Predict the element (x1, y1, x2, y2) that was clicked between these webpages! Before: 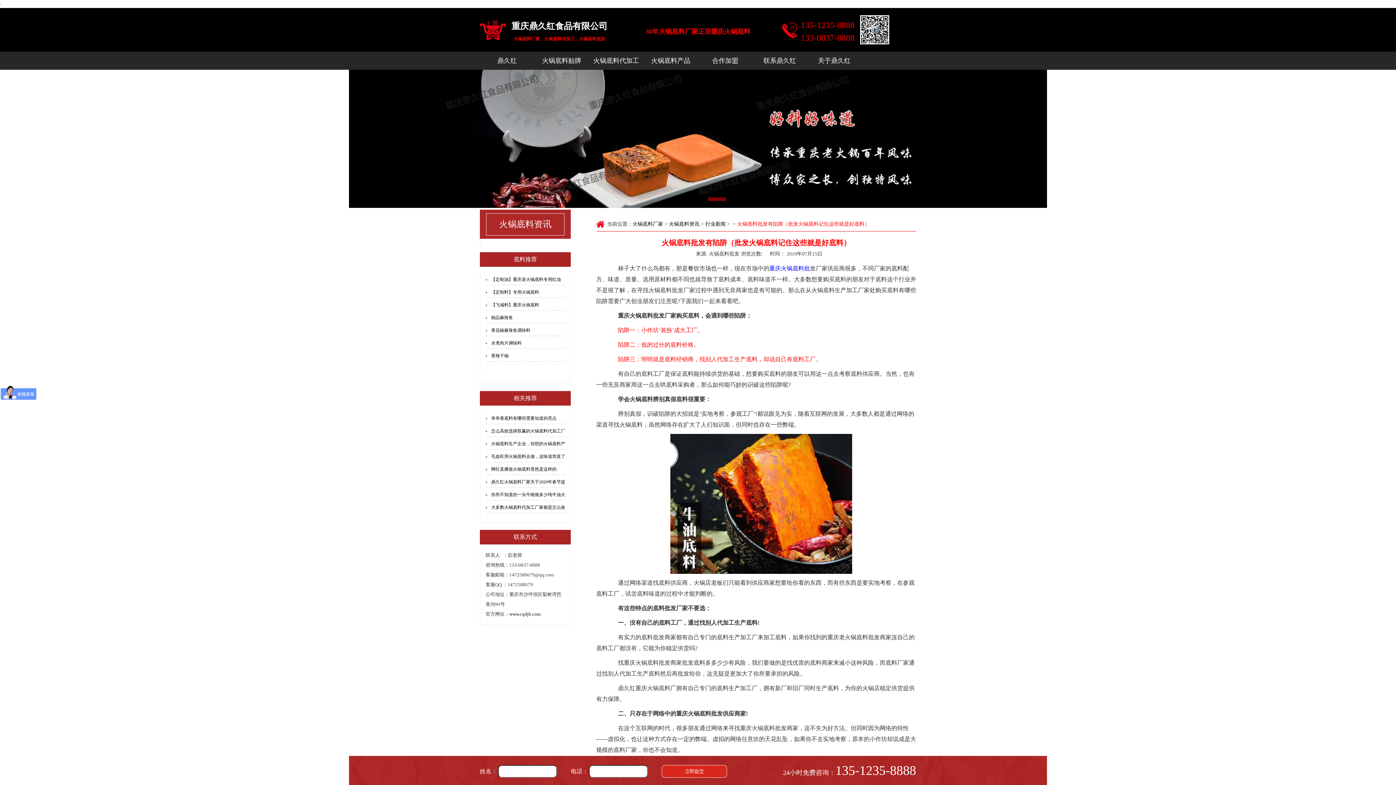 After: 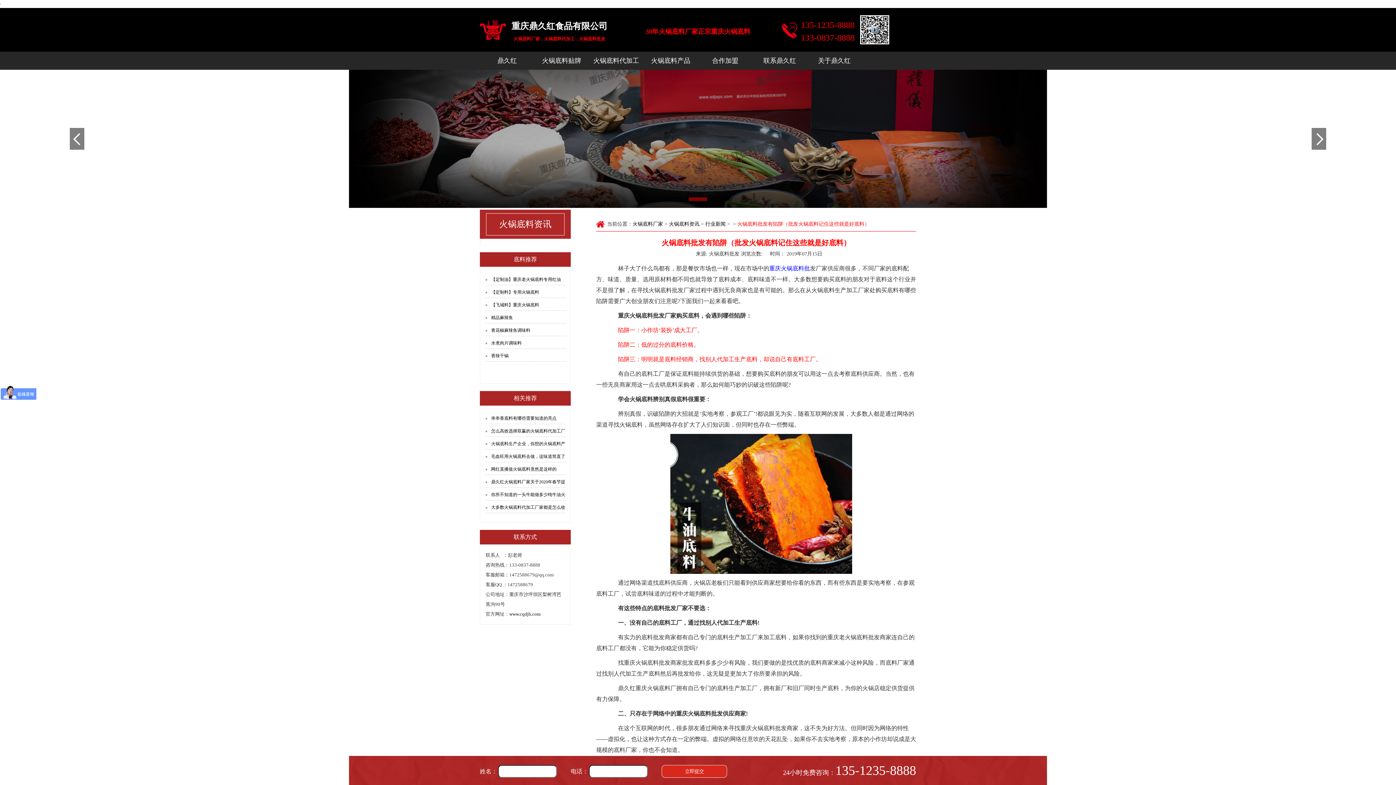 Action: bbox: (0, 69, 1396, 208)